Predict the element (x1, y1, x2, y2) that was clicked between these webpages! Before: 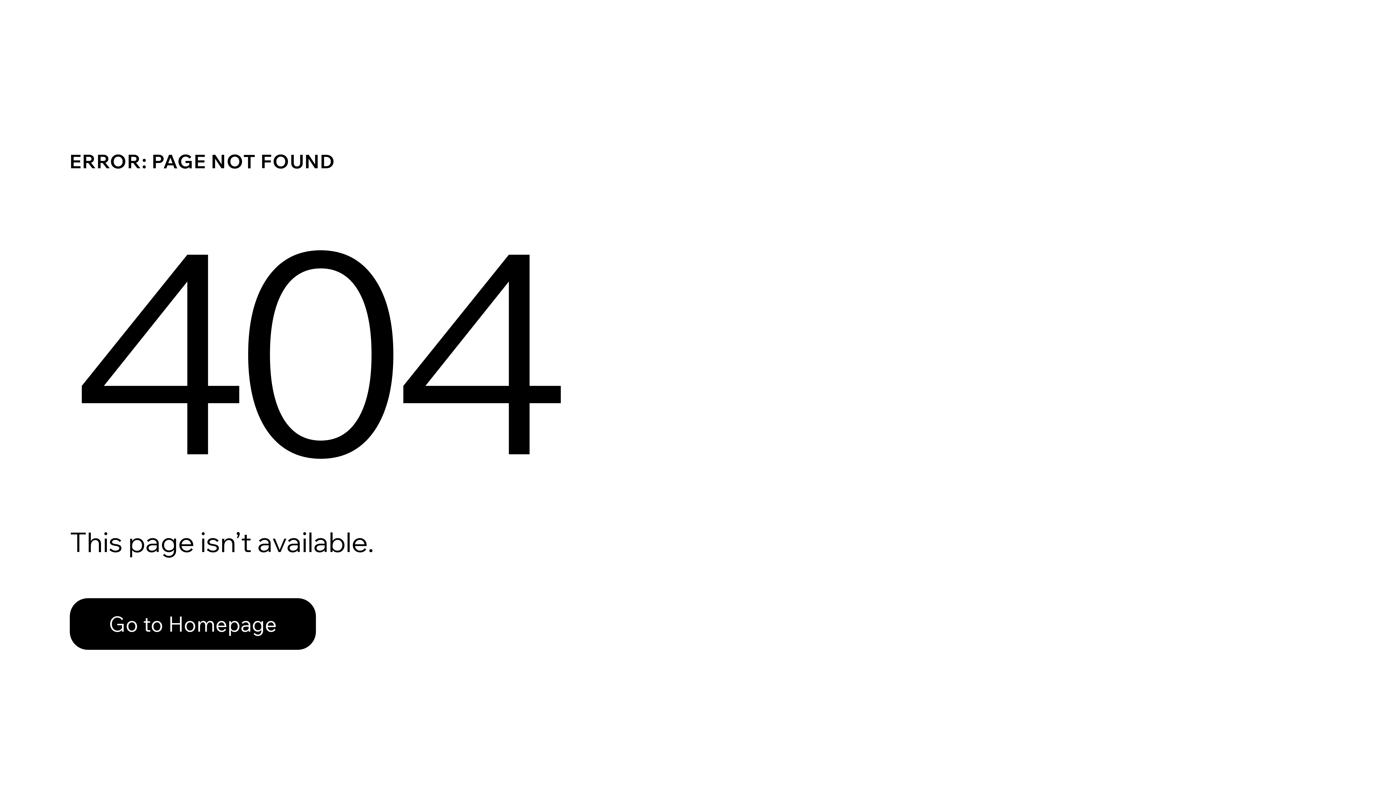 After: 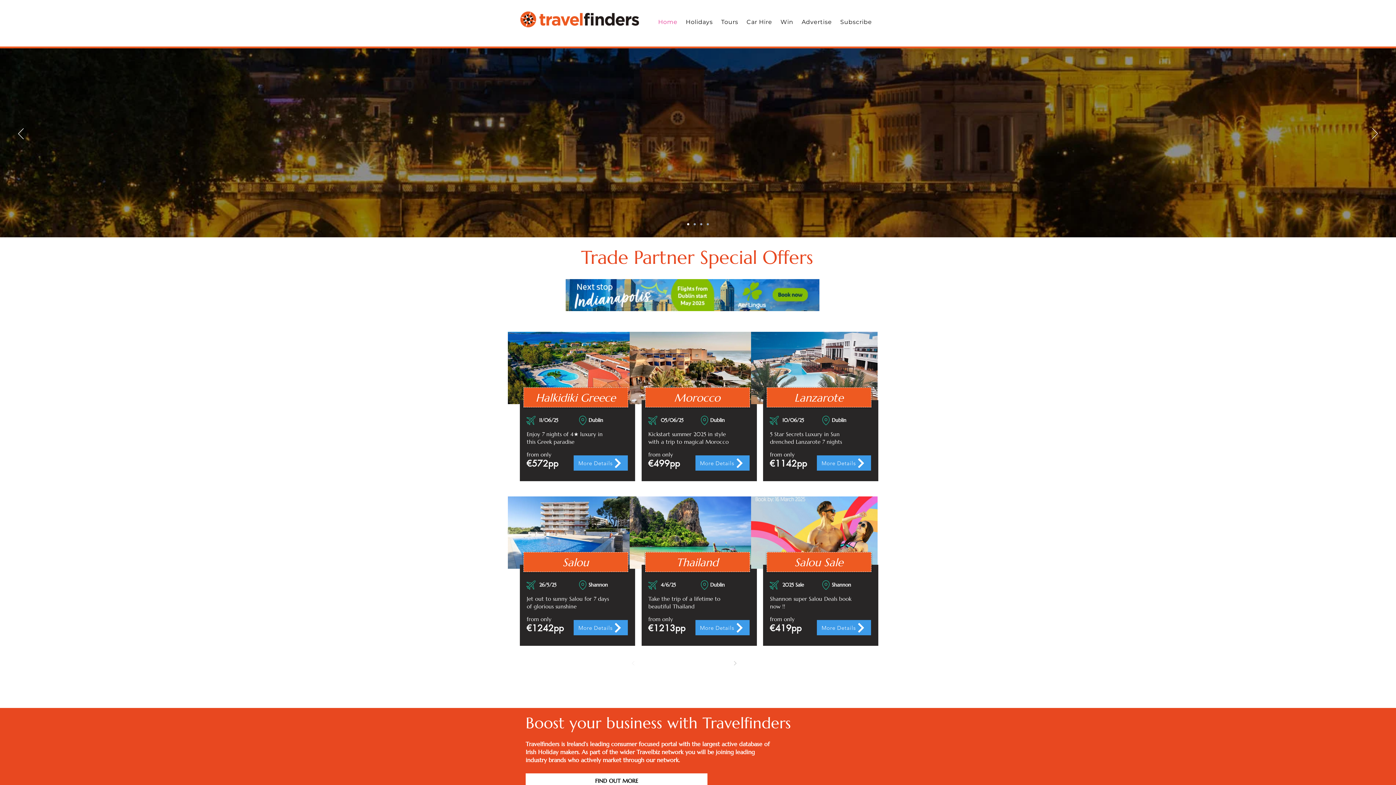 Action: bbox: (69, 598, 316, 650) label: Go to Homepage